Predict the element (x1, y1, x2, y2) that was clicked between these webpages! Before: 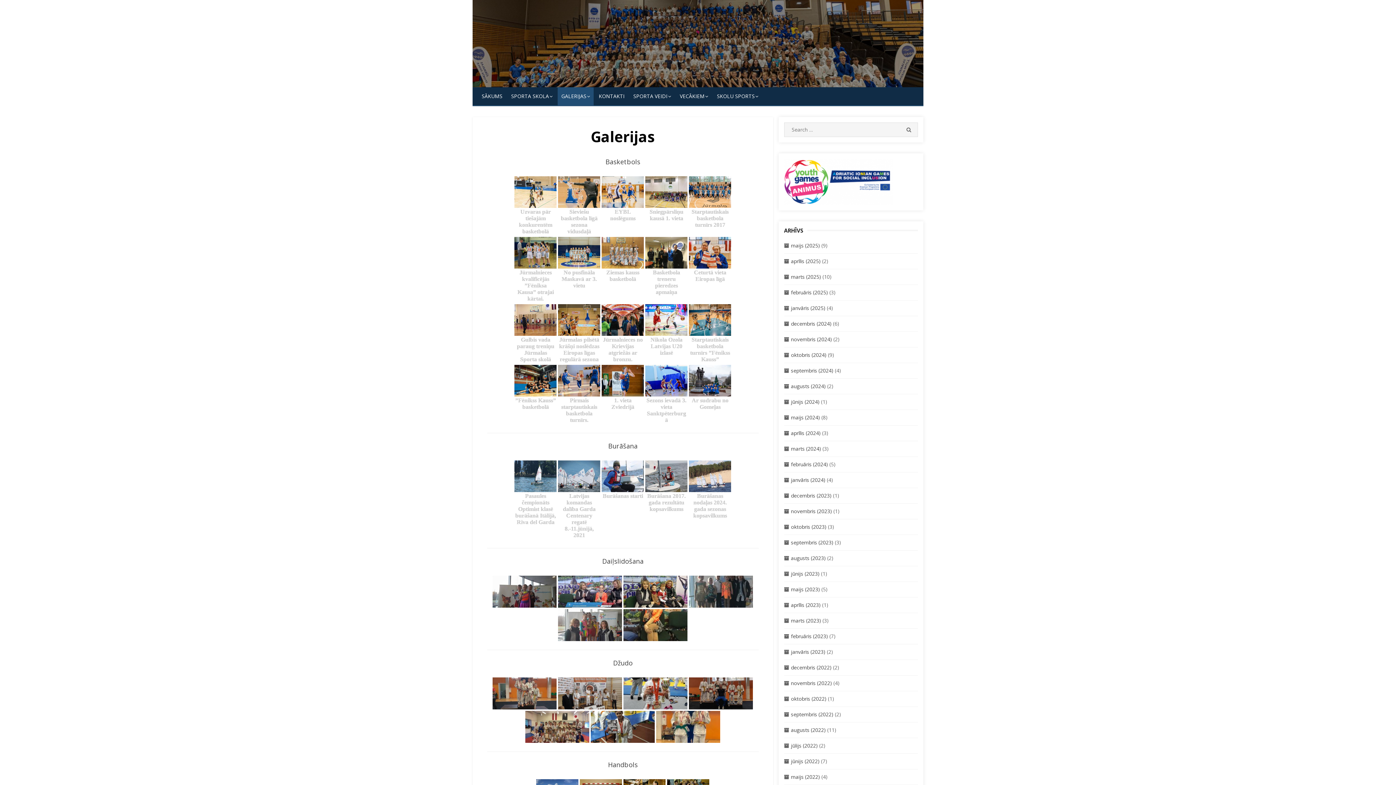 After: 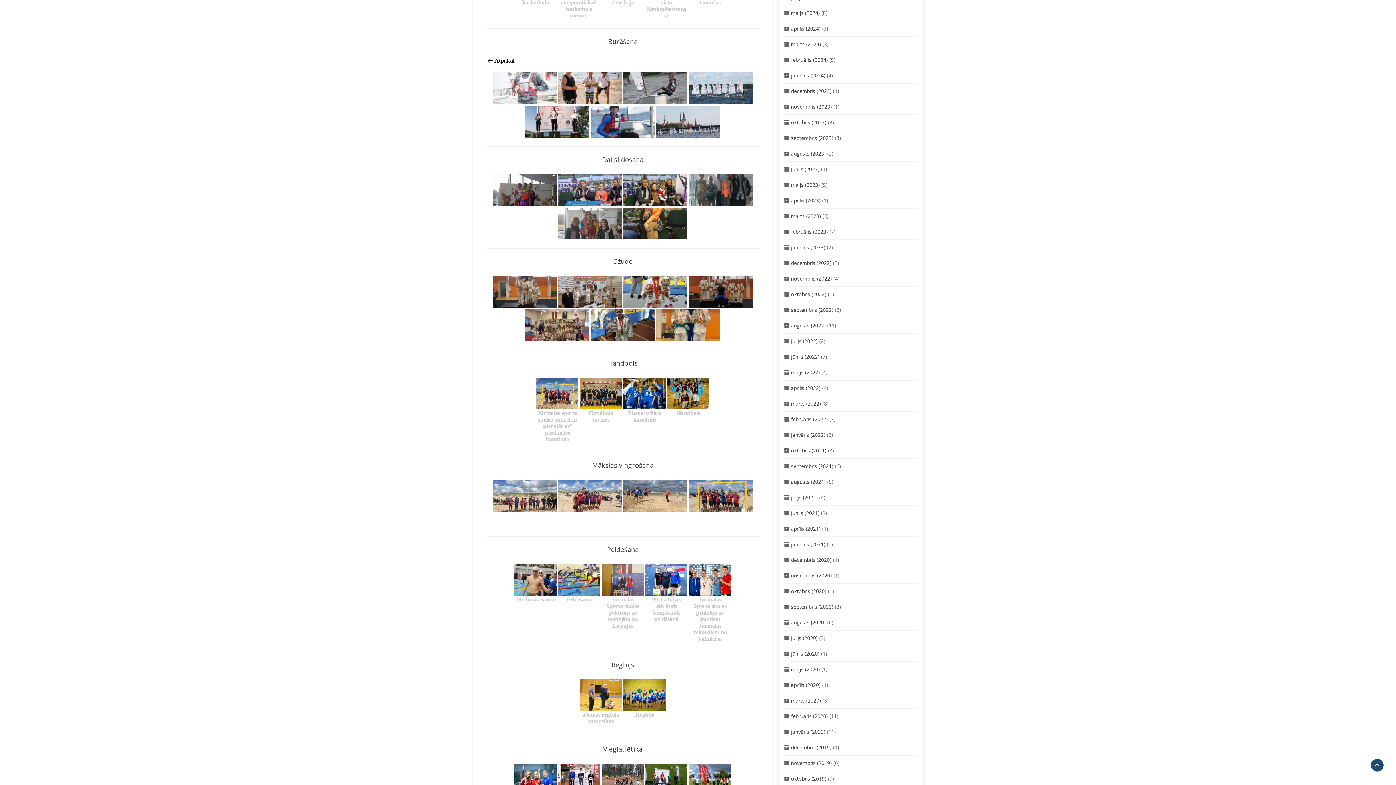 Action: label: Burāšanas starti bbox: (601, 460, 644, 500)